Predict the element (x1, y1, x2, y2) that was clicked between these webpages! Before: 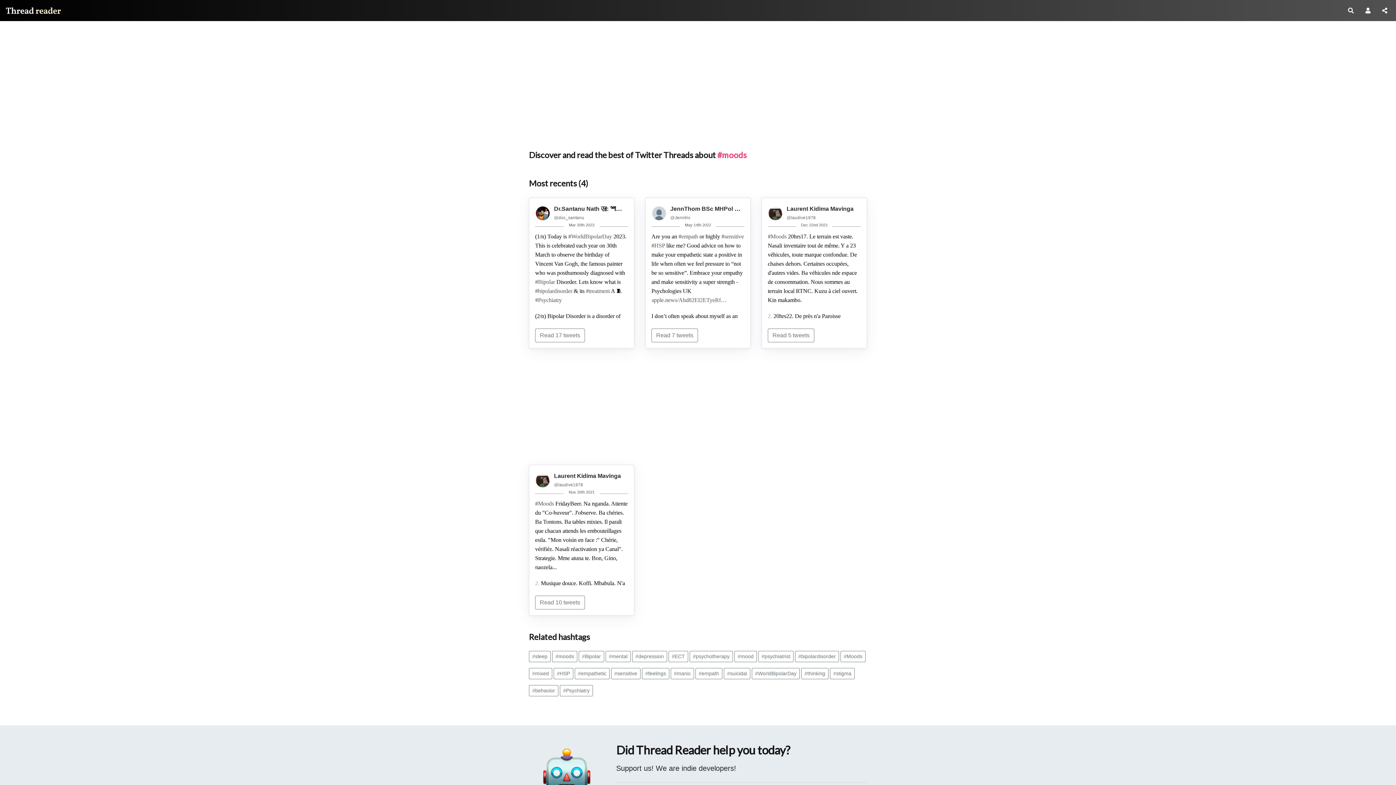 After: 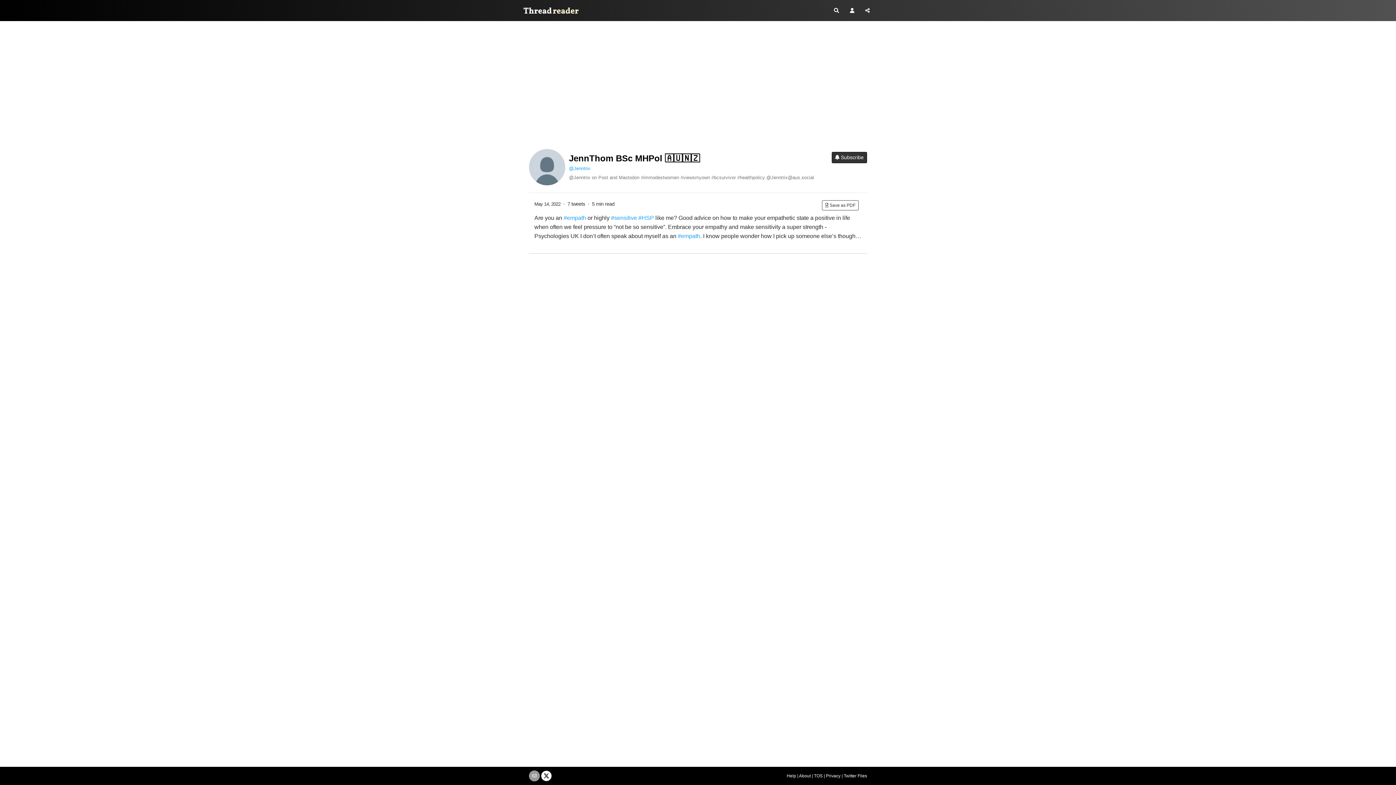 Action: label: JennThom BSc MHPol 🇦🇺🇳🇿🇺🇦 bbox: (670, 204, 769, 212)